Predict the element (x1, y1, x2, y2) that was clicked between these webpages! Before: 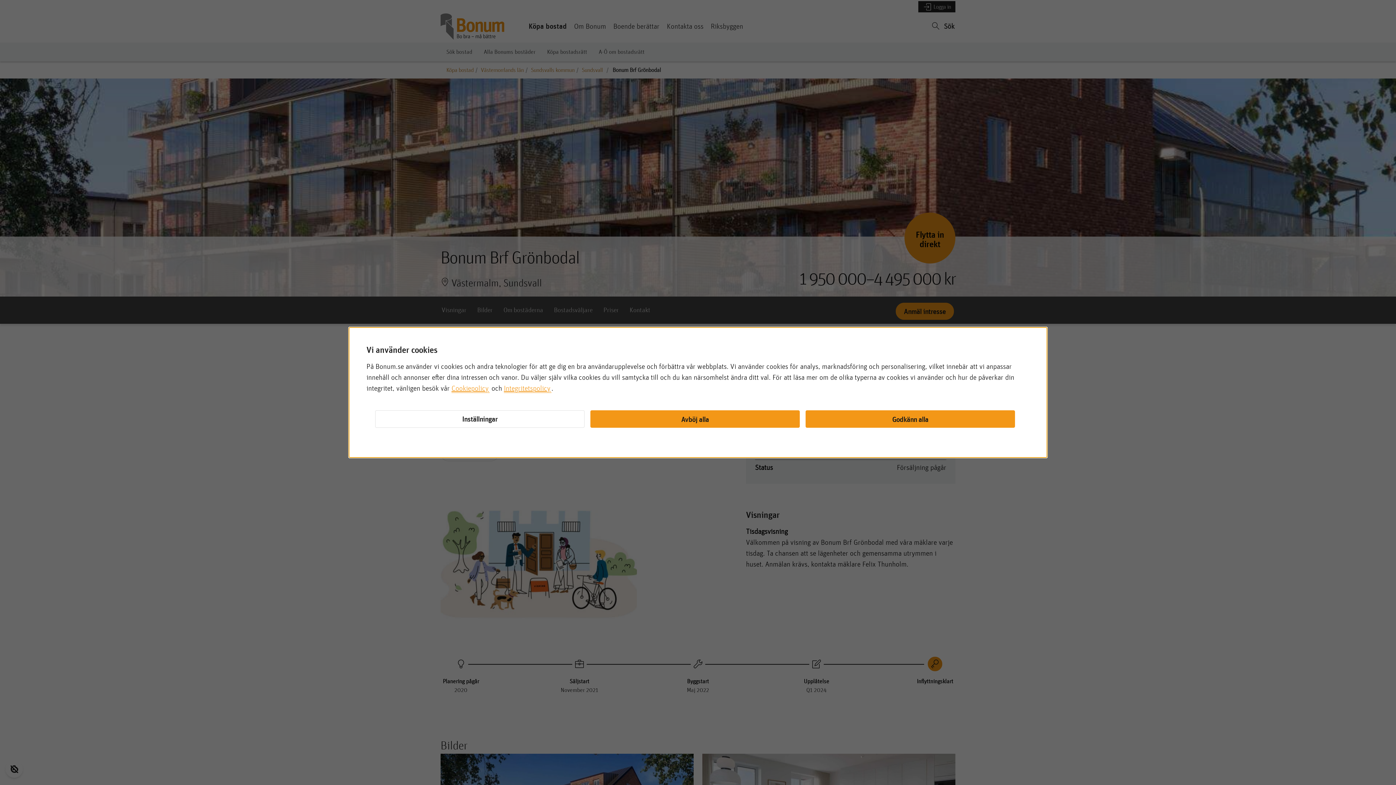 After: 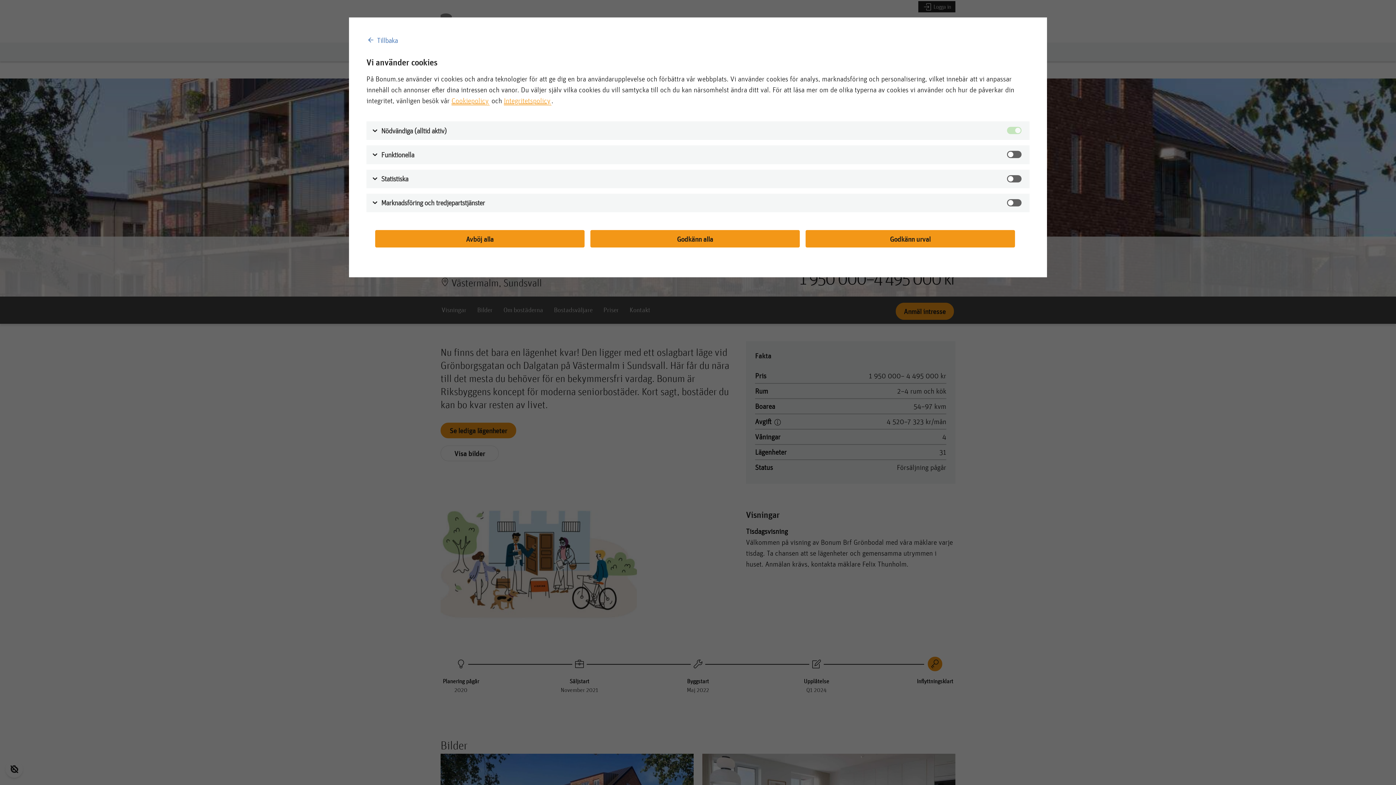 Action: bbox: (375, 410, 584, 428) label: Inställningar